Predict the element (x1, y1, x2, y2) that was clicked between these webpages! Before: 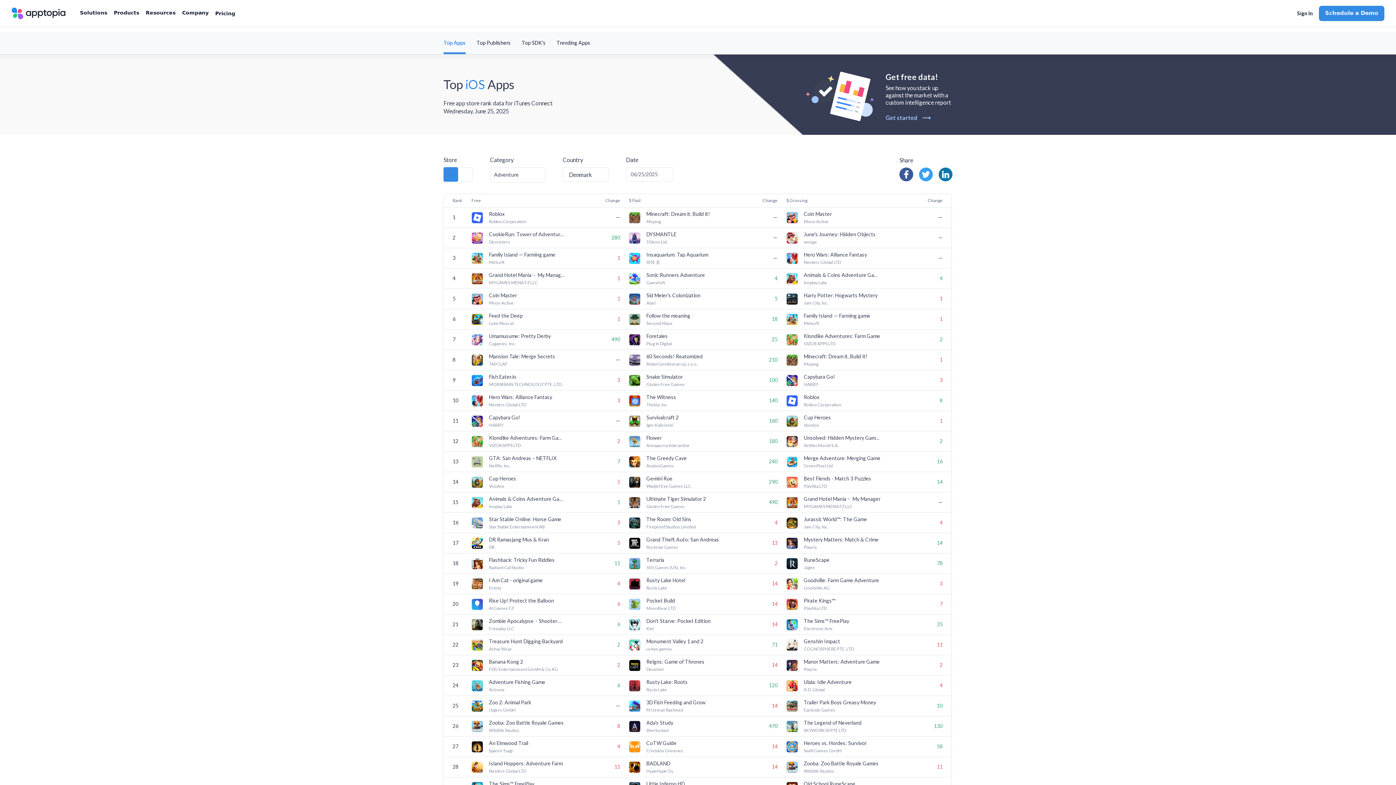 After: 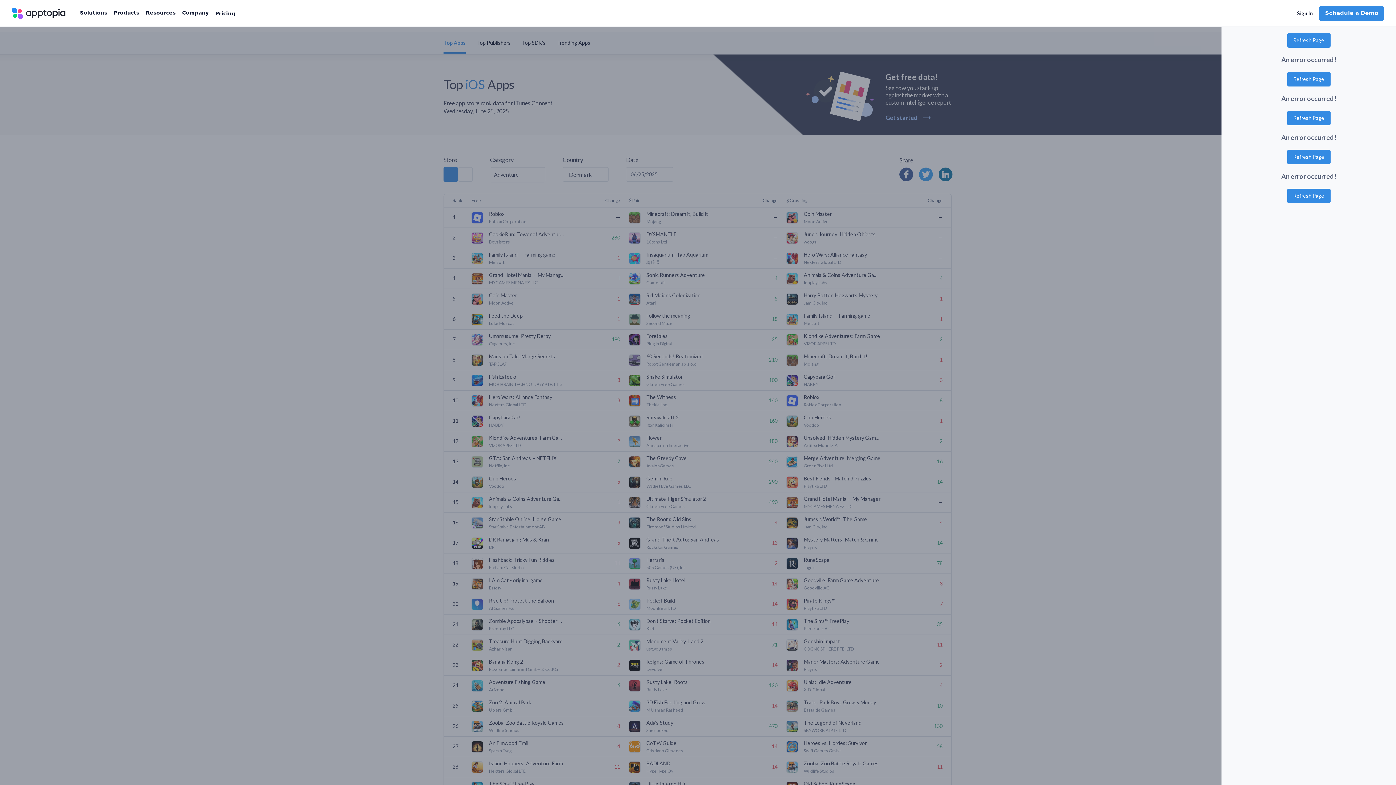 Action: bbox: (804, 341, 880, 346) label: VIZOR APPS LTD